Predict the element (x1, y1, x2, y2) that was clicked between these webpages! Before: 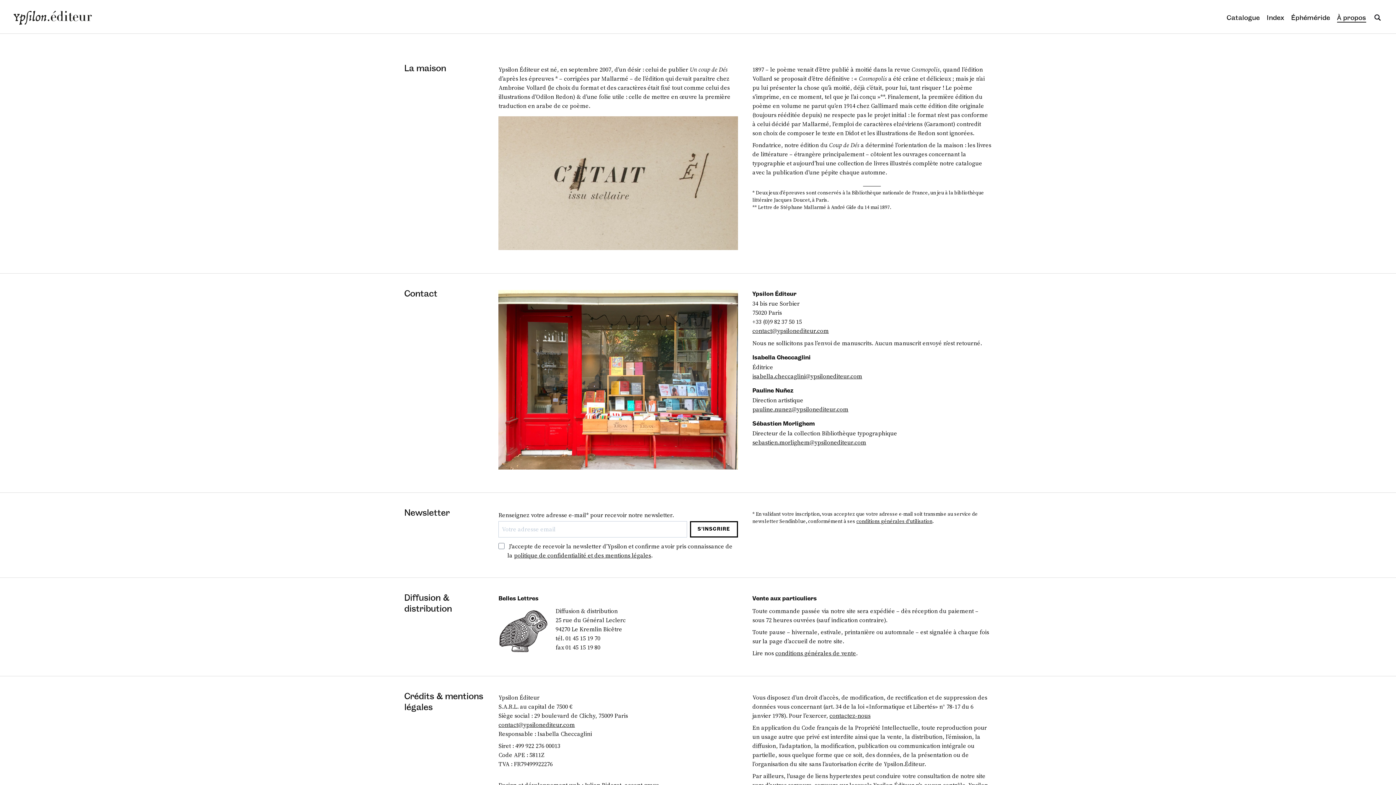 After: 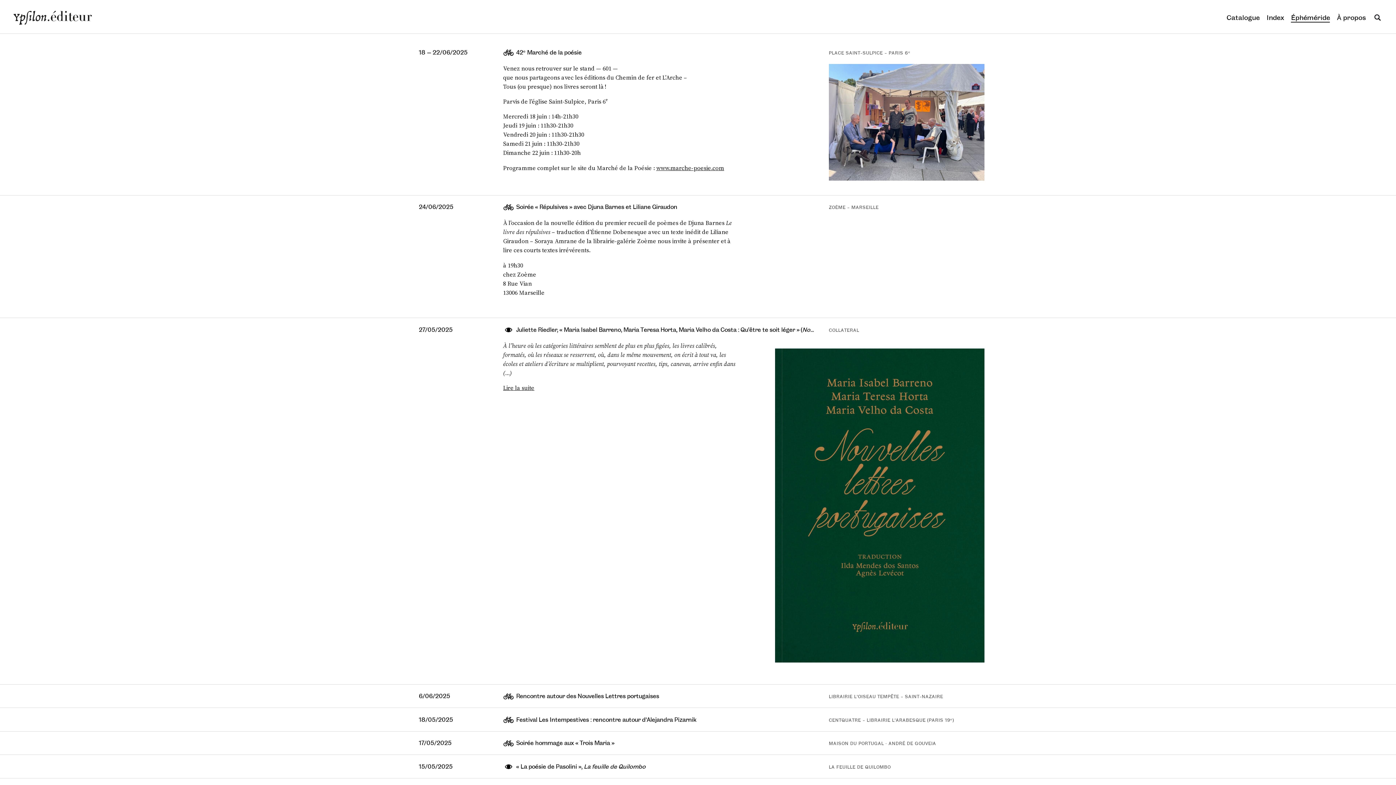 Action: bbox: (1291, 13, 1330, 22) label: Éphéméride